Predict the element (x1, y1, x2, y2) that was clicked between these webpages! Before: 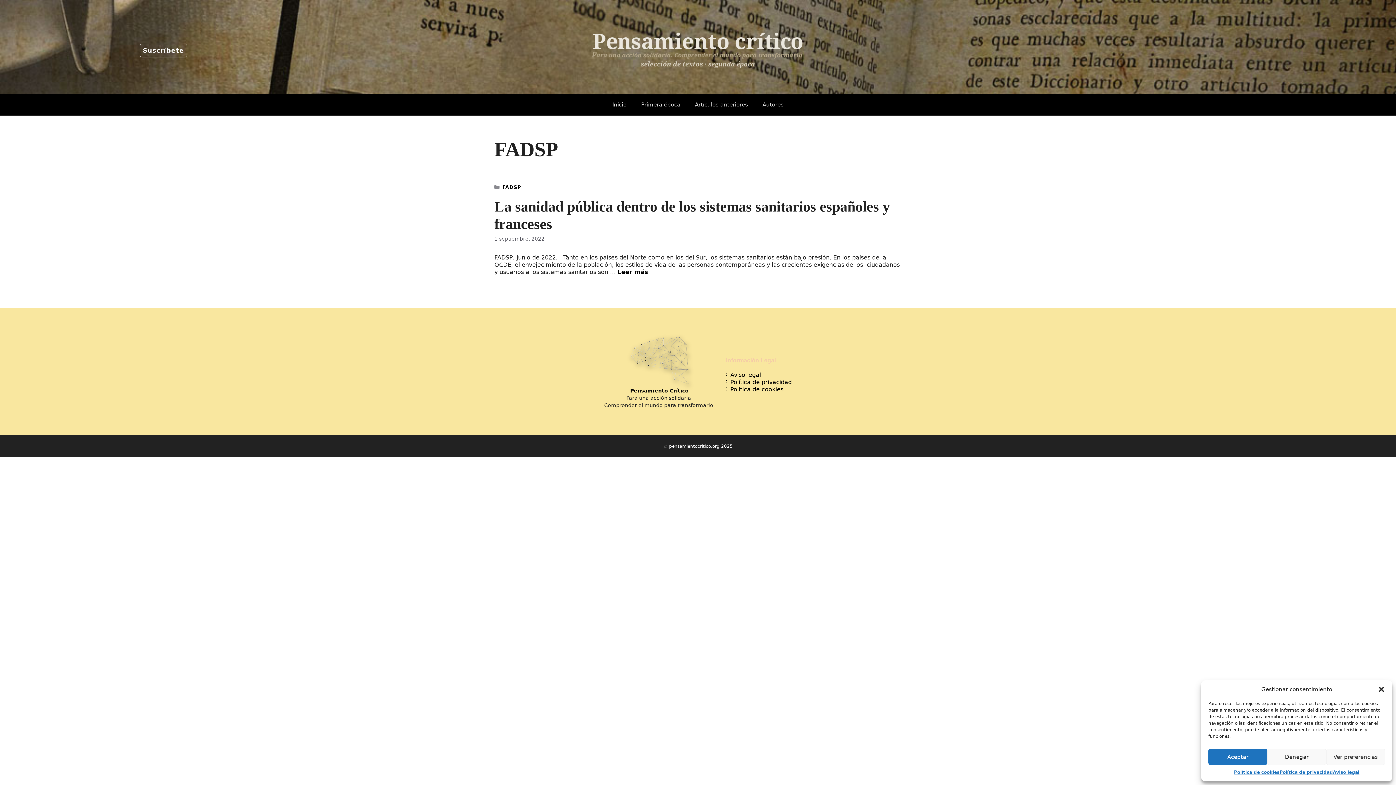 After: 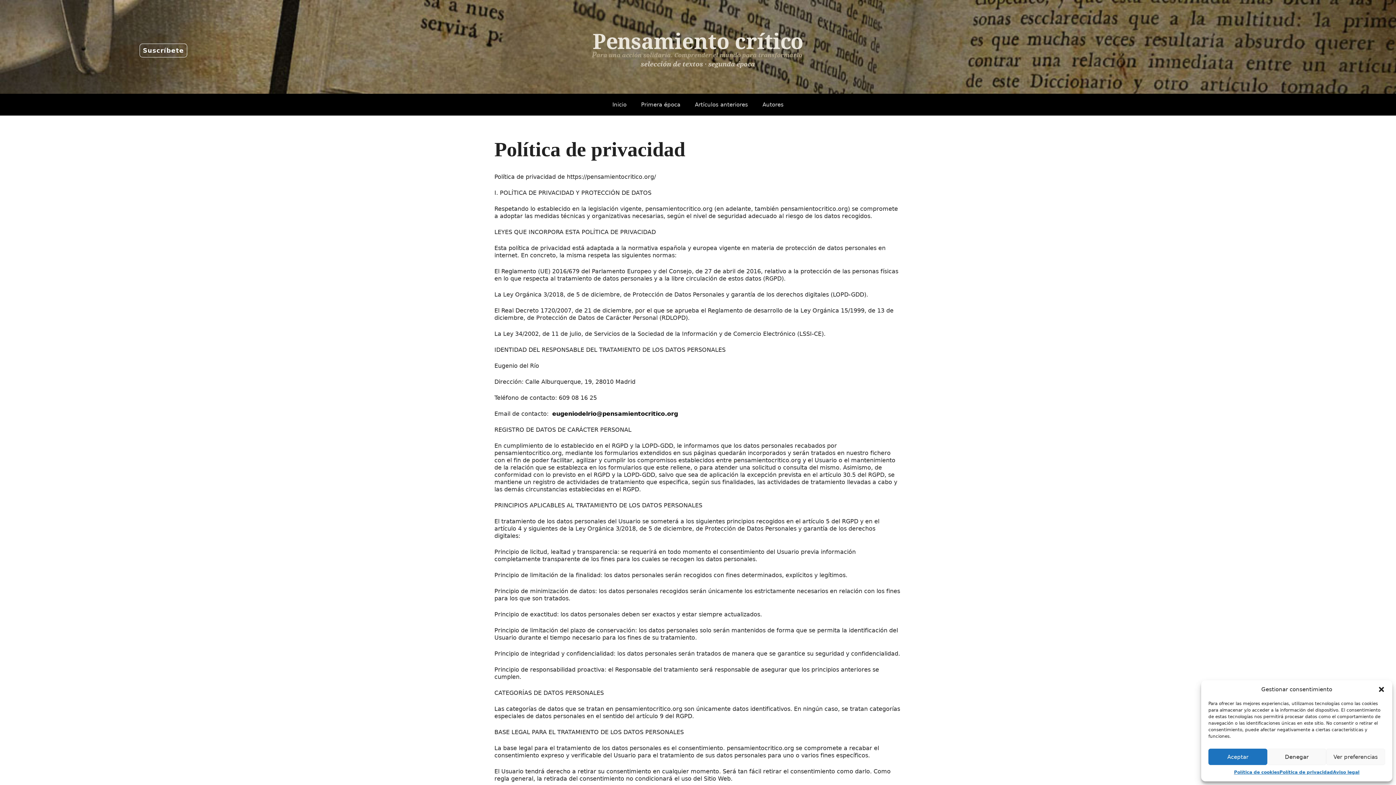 Action: bbox: (1279, 769, 1333, 776) label: Política de privacidad